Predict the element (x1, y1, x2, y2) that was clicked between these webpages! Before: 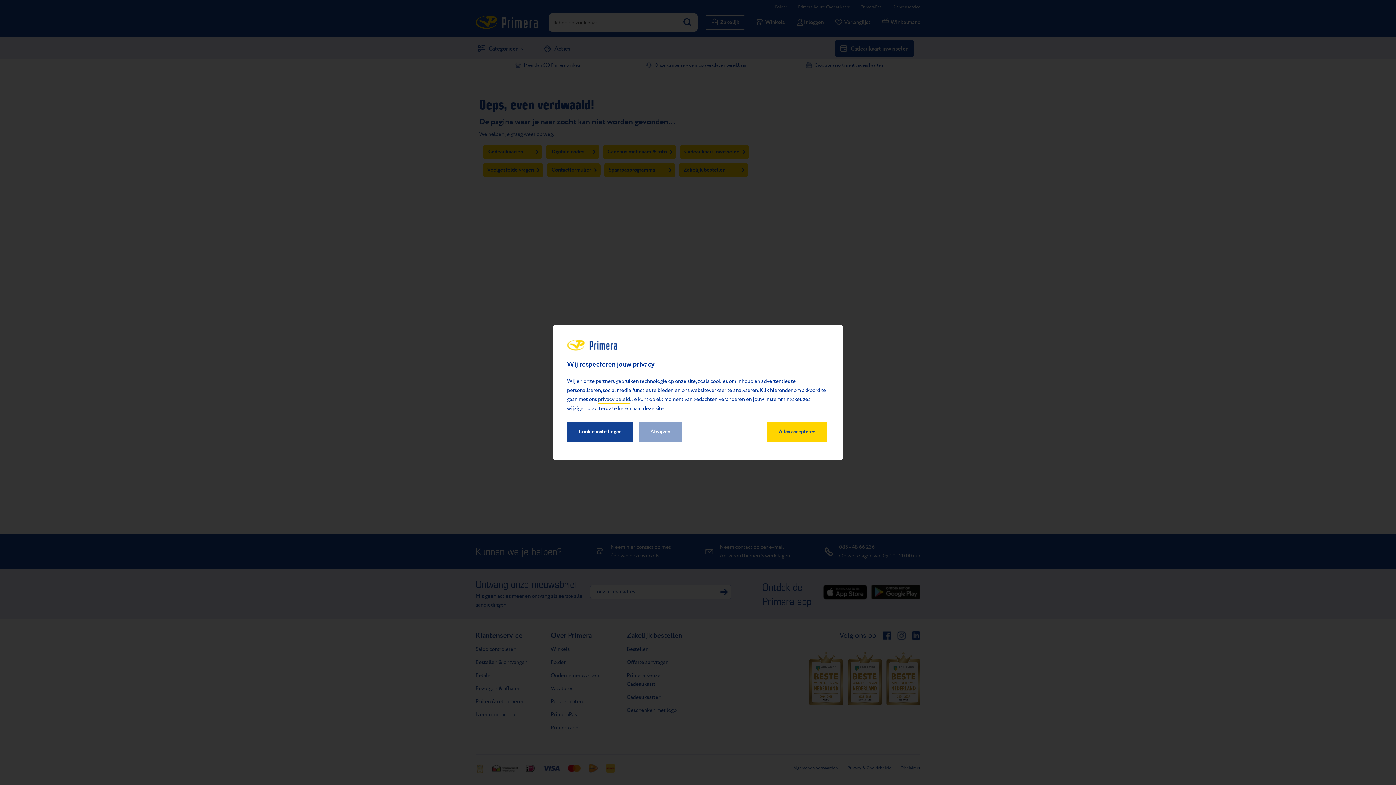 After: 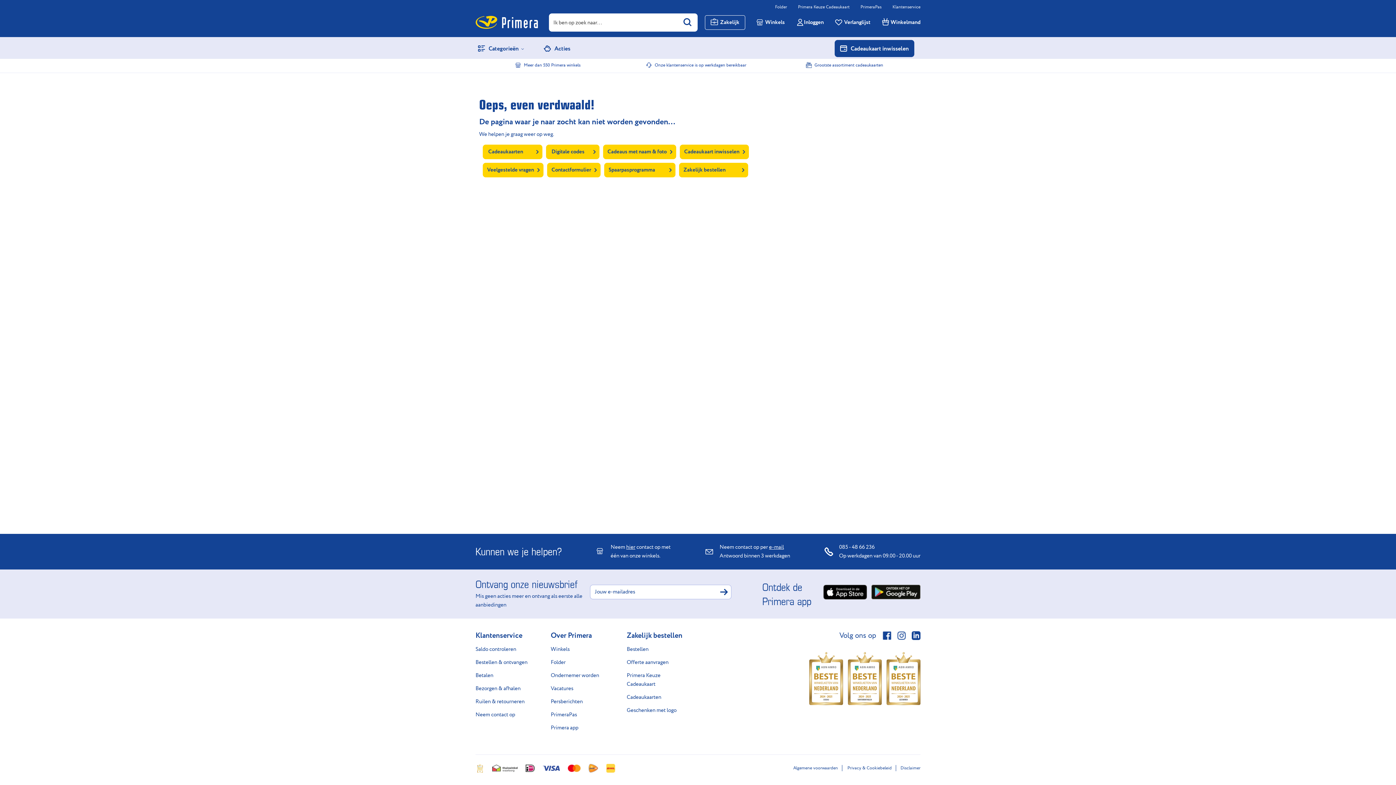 Action: bbox: (638, 422, 682, 442) label: Afwijzen